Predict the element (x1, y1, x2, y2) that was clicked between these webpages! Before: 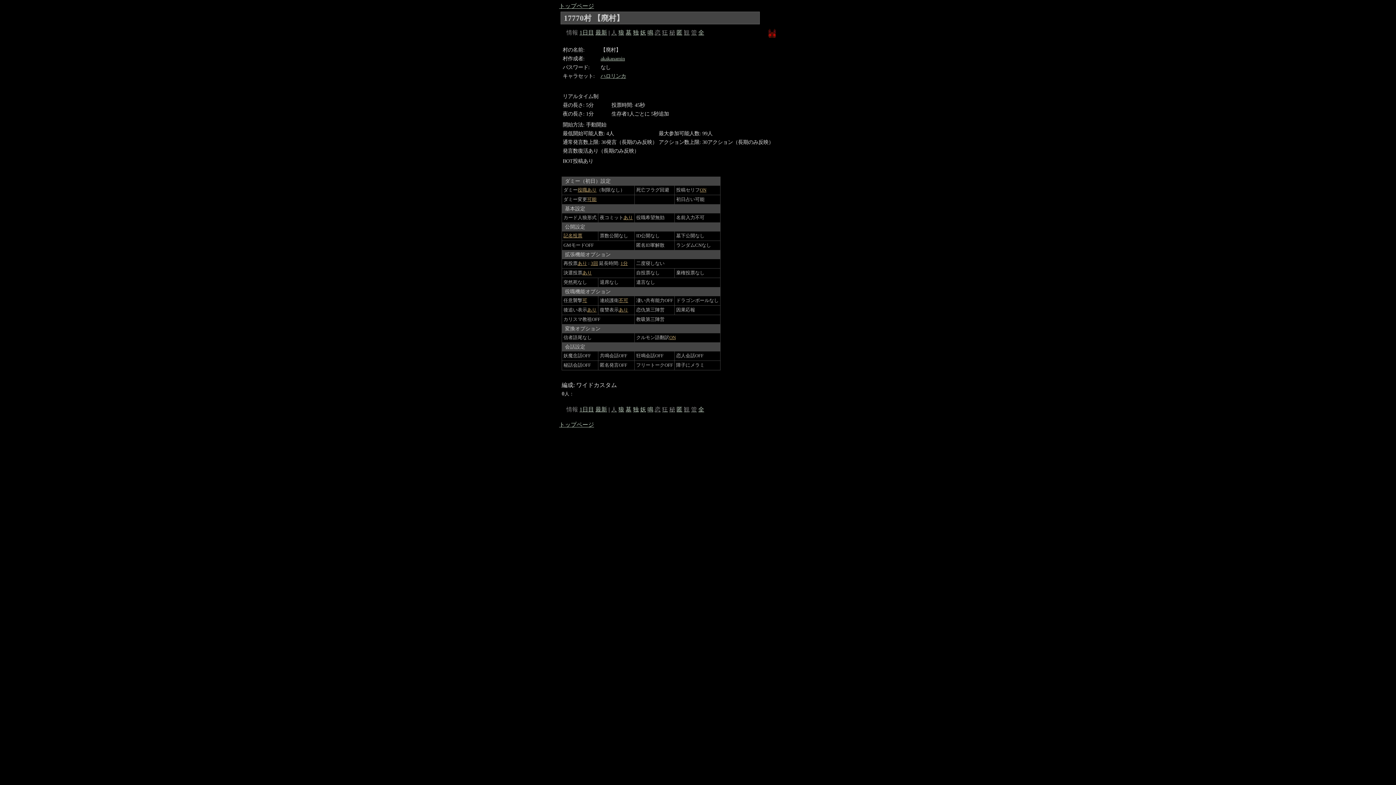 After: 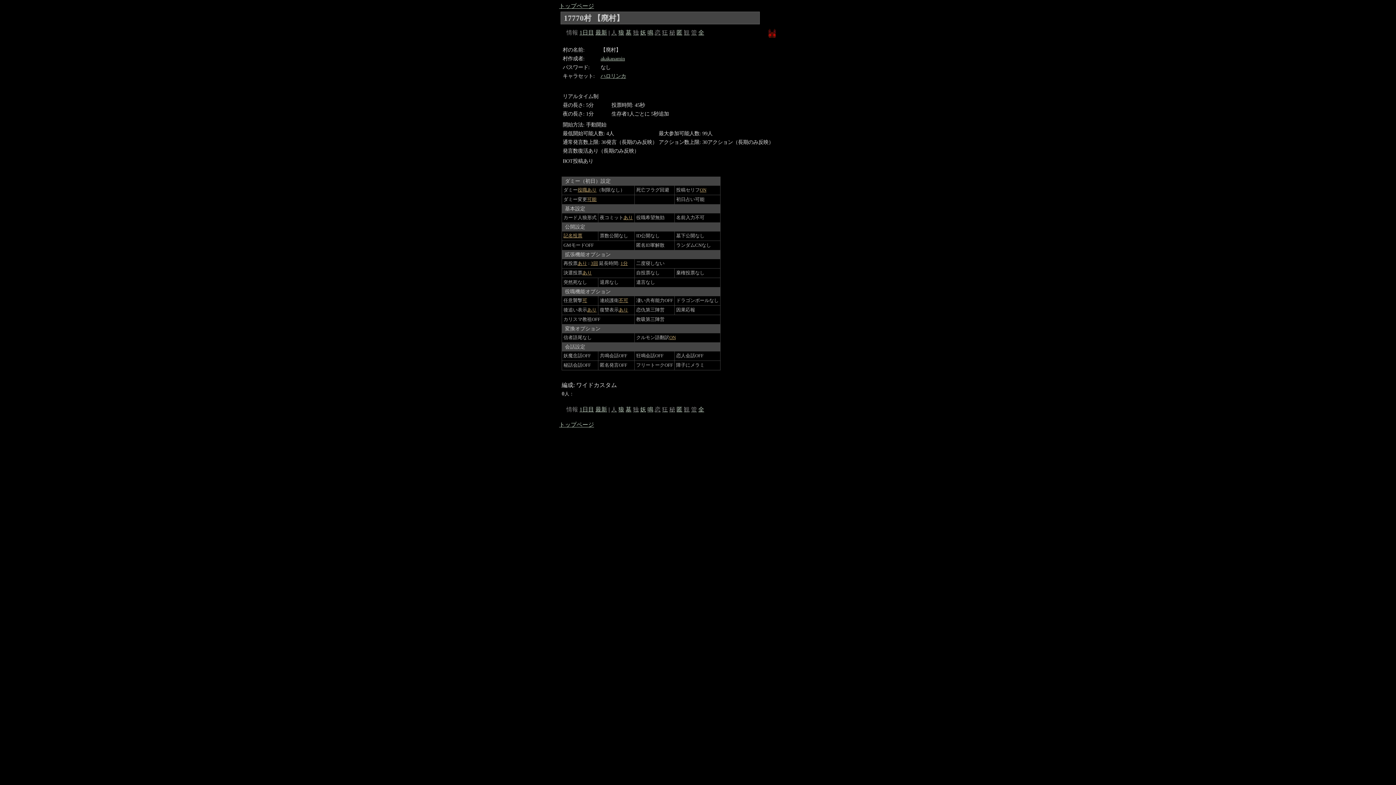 Action: bbox: (633, 29, 638, 35) label: 独